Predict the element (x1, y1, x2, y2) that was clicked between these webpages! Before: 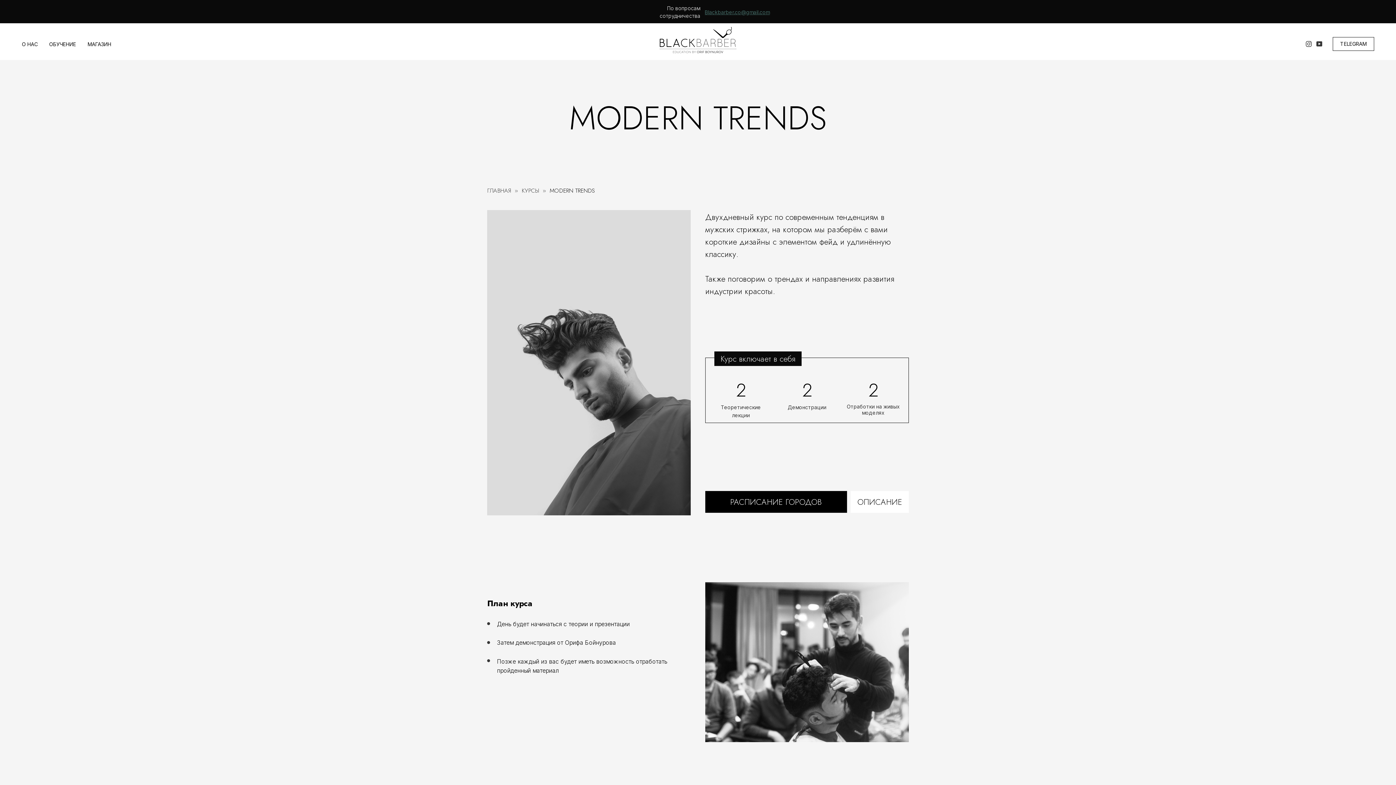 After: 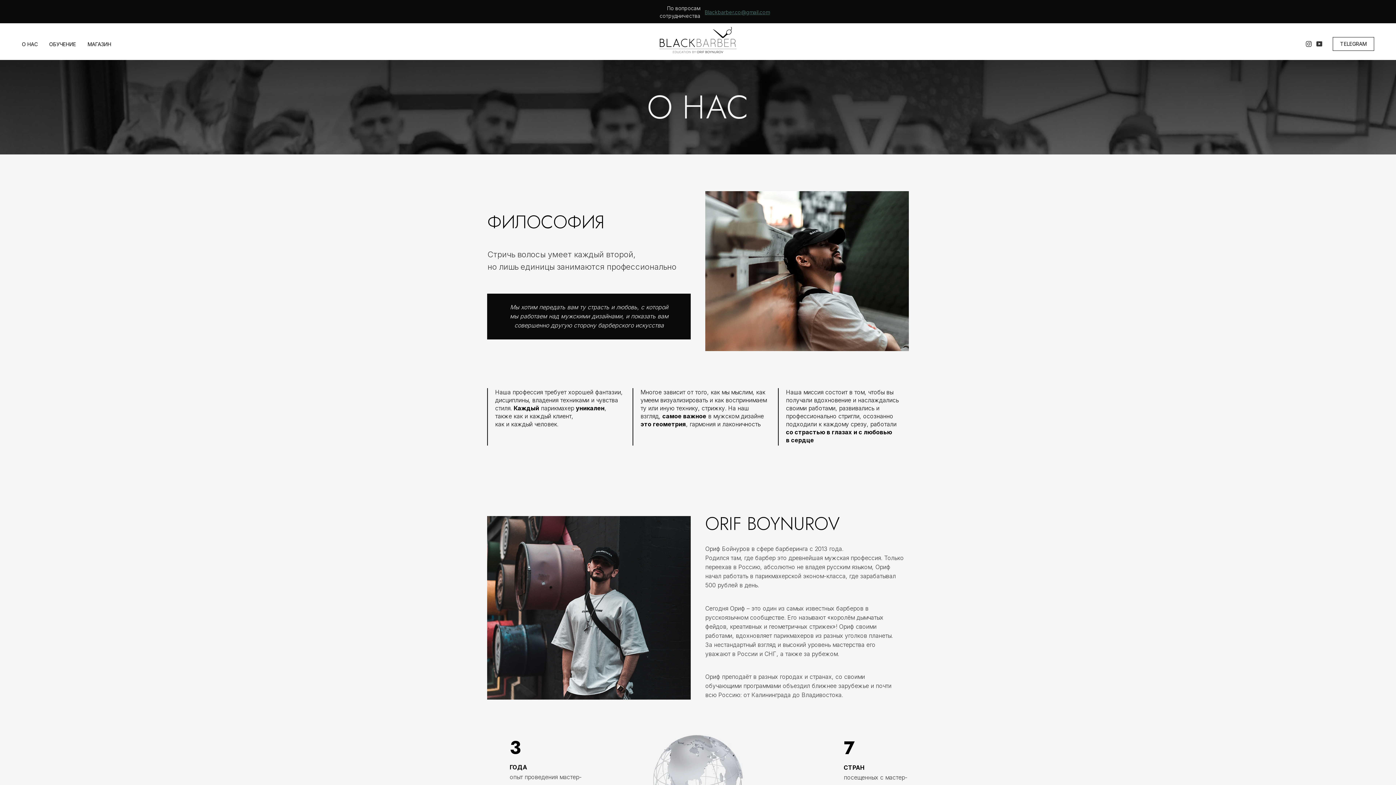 Action: bbox: (21, 41, 37, 47) label: О НАС